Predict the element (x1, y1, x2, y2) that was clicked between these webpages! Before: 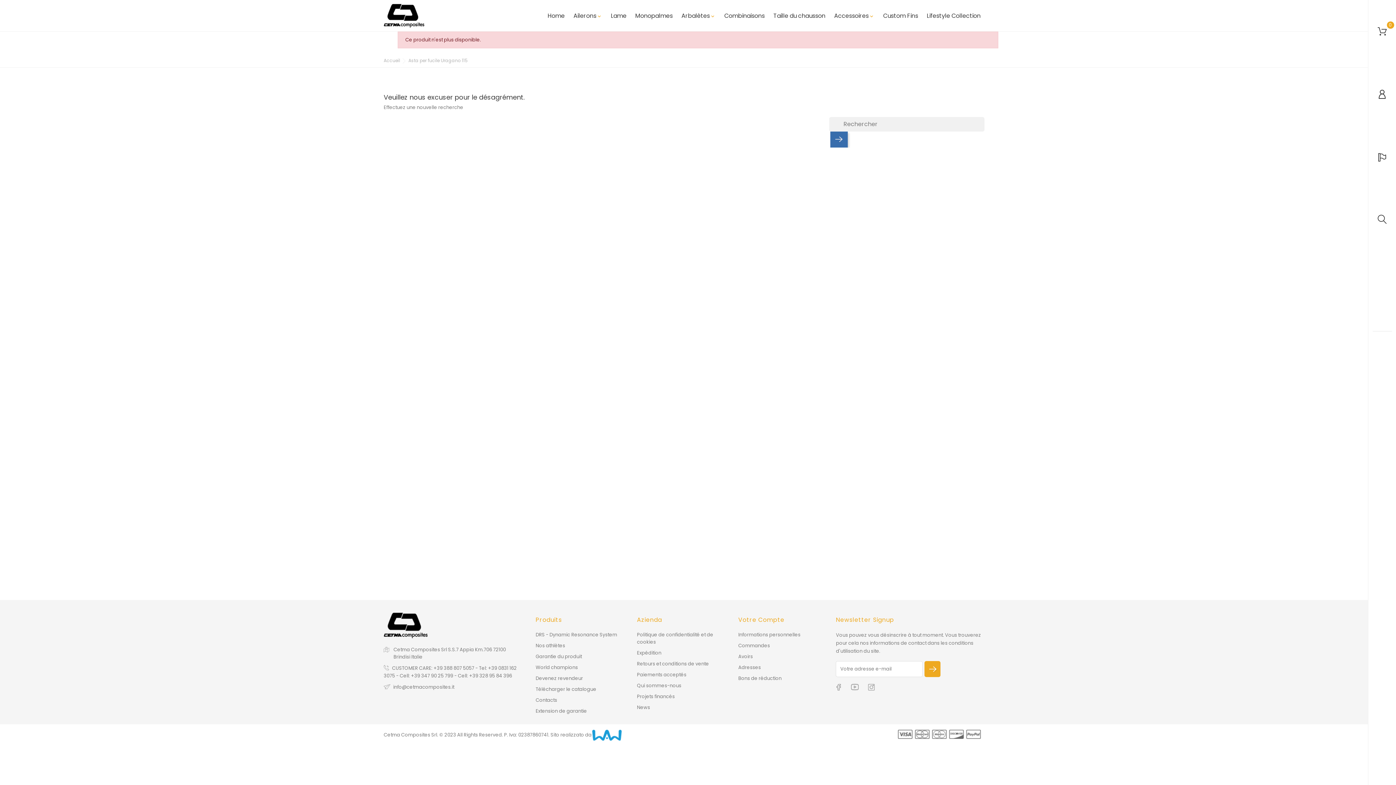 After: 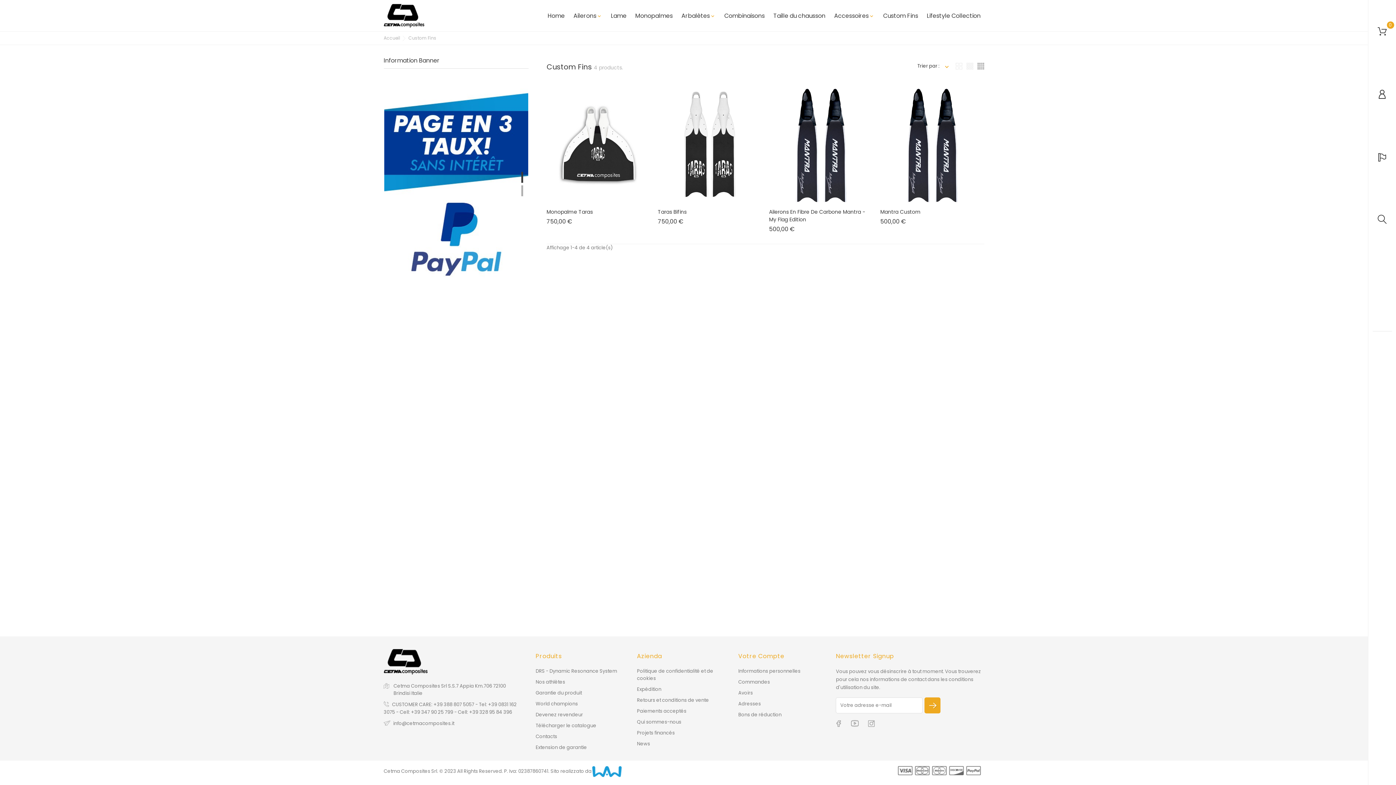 Action: label: Custom Fins bbox: (883, 12, 918, 19)